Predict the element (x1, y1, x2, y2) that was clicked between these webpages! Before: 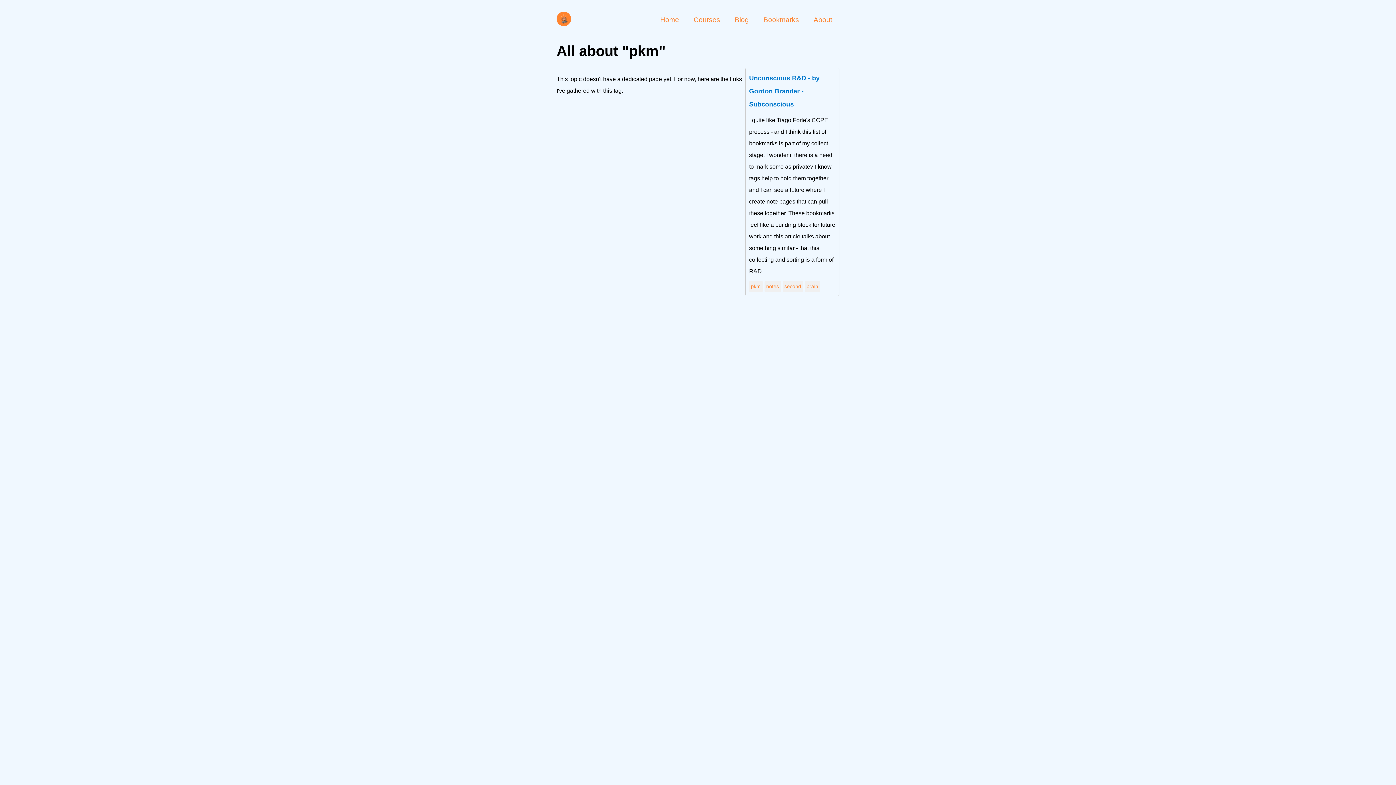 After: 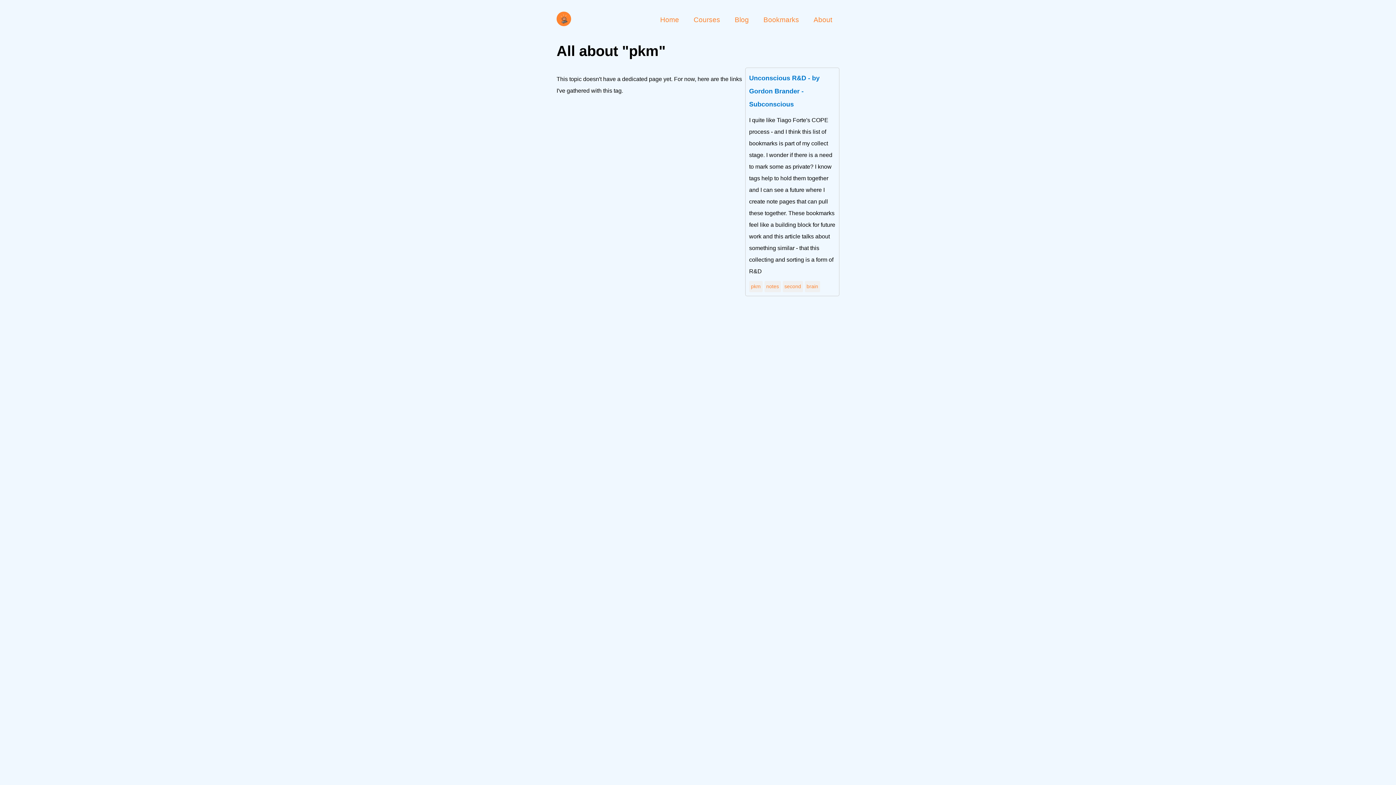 Action: label: pkm bbox: (751, 283, 760, 289)